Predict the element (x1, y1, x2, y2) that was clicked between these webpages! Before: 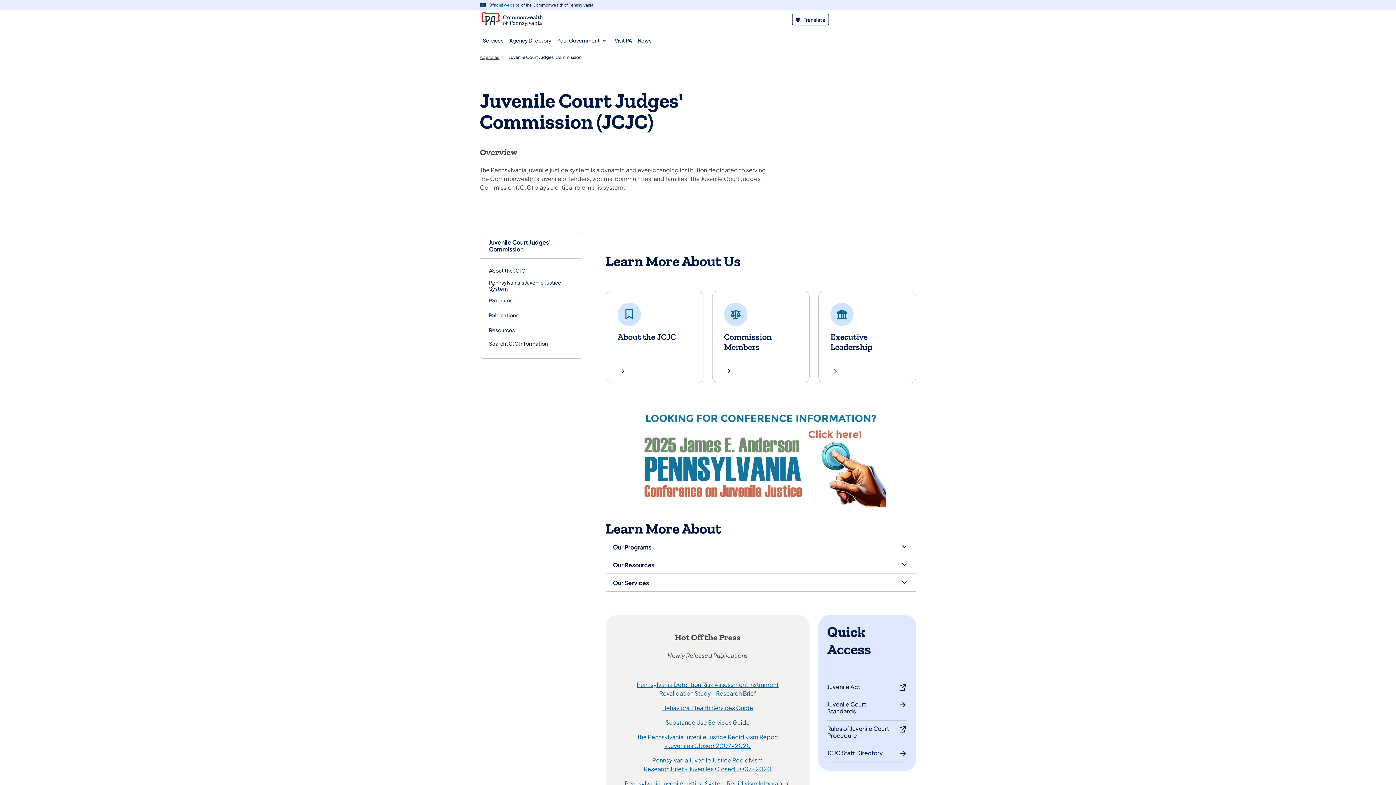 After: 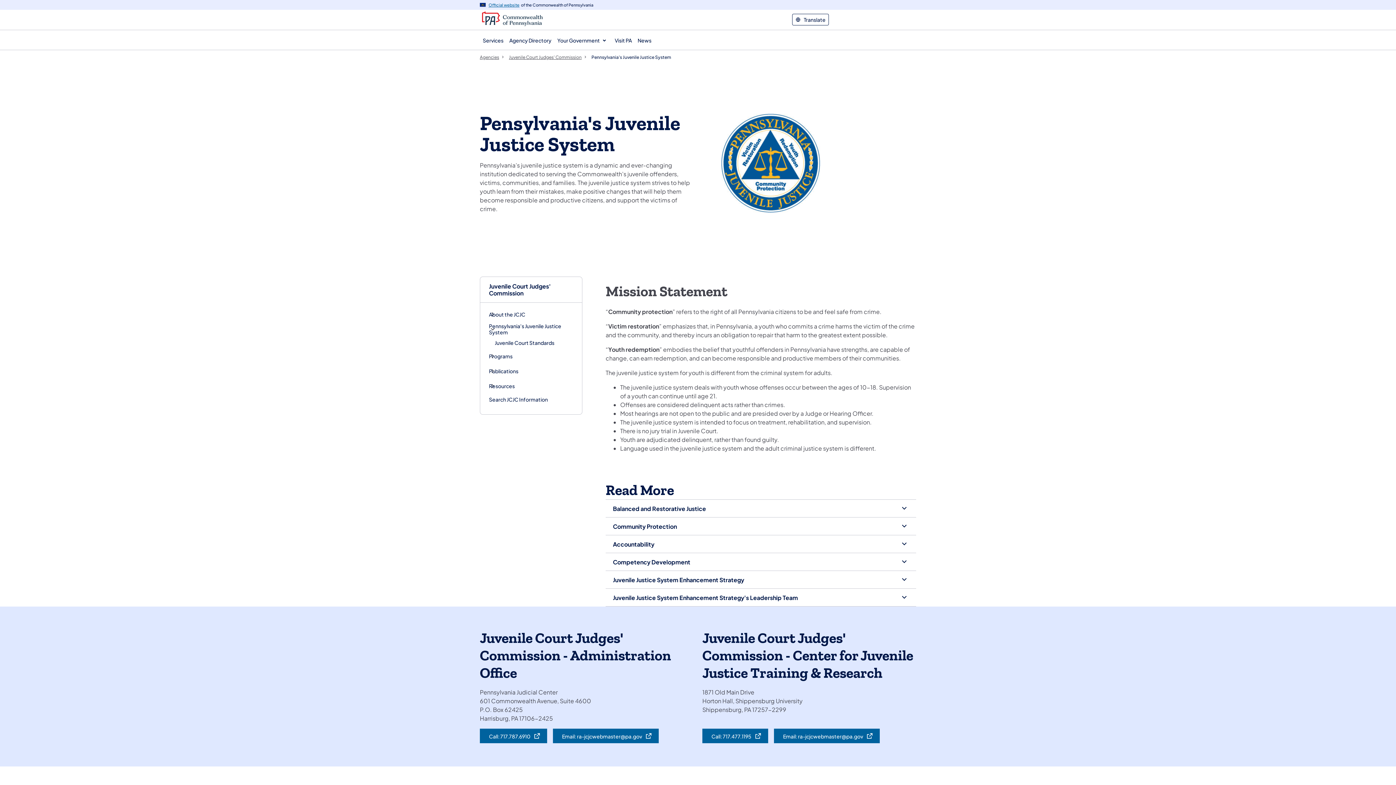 Action: label: Pennsylvania's Juvenile Justice System bbox: (489, 279, 567, 291)